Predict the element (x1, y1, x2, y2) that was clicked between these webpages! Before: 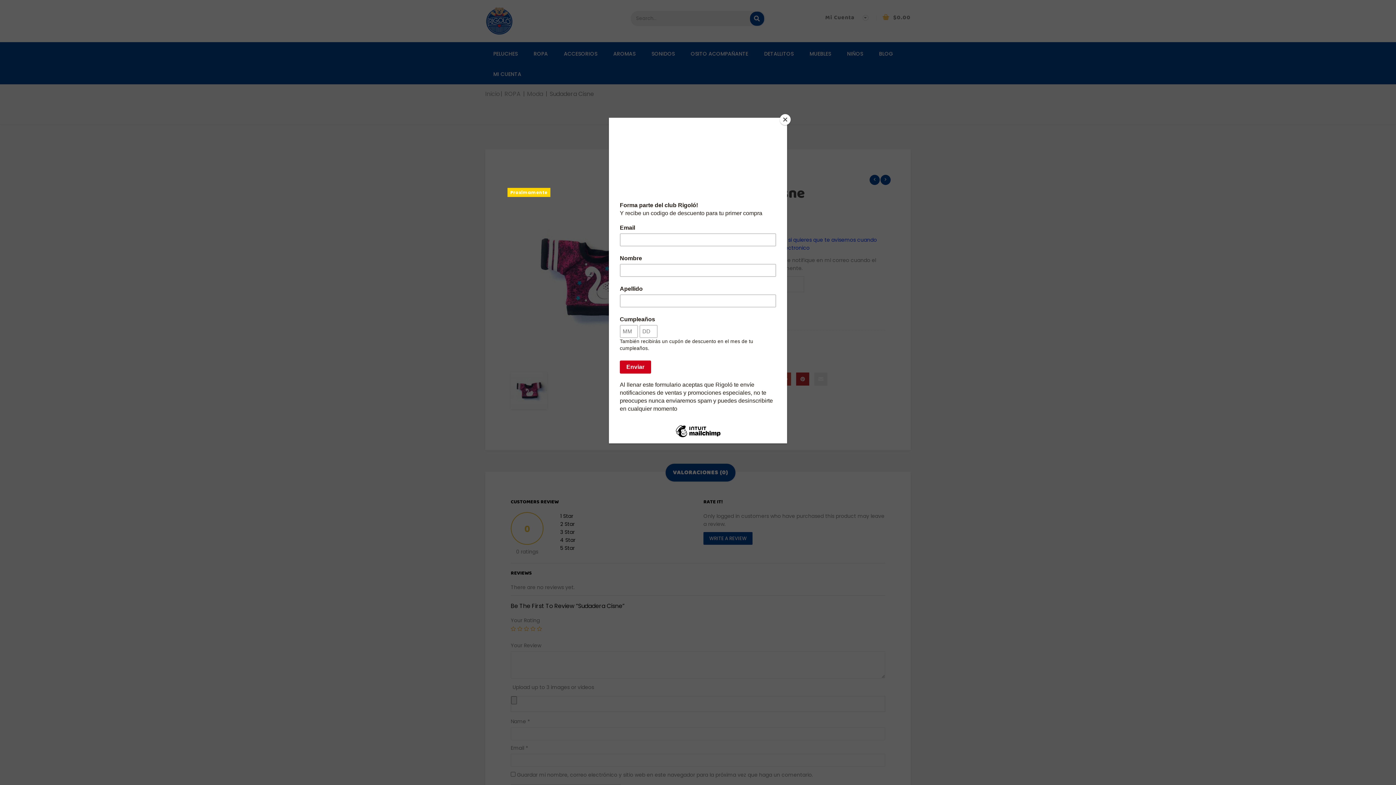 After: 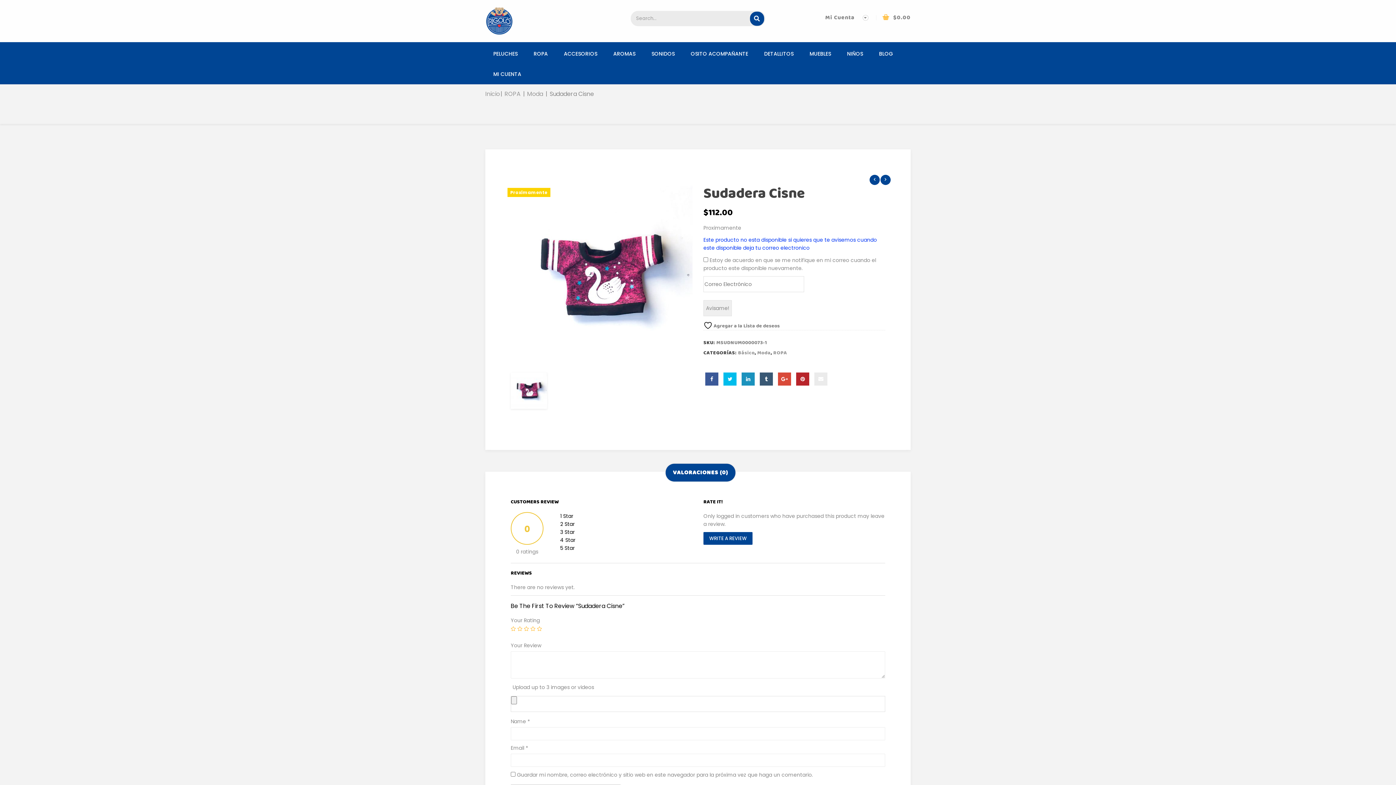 Action: label: Close bbox: (780, 114, 790, 125)